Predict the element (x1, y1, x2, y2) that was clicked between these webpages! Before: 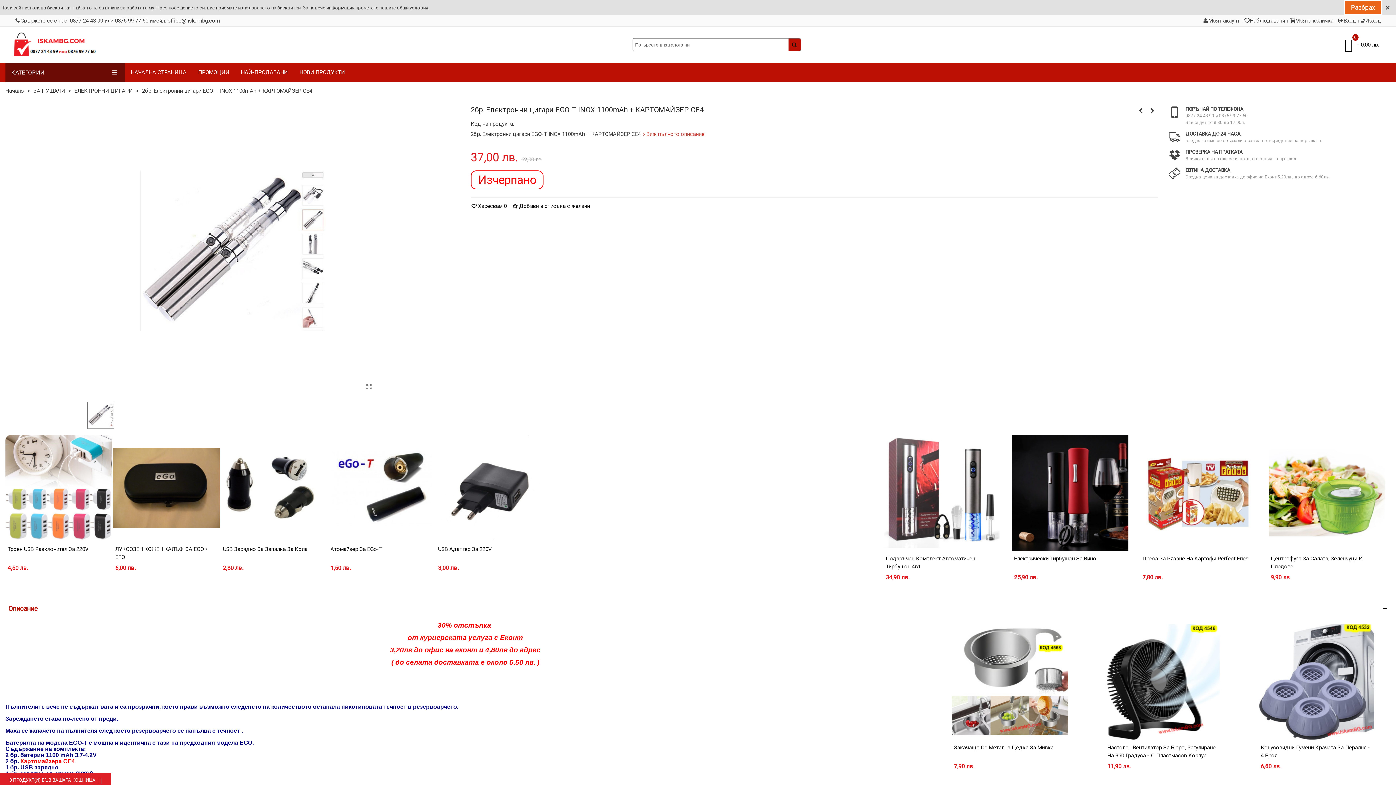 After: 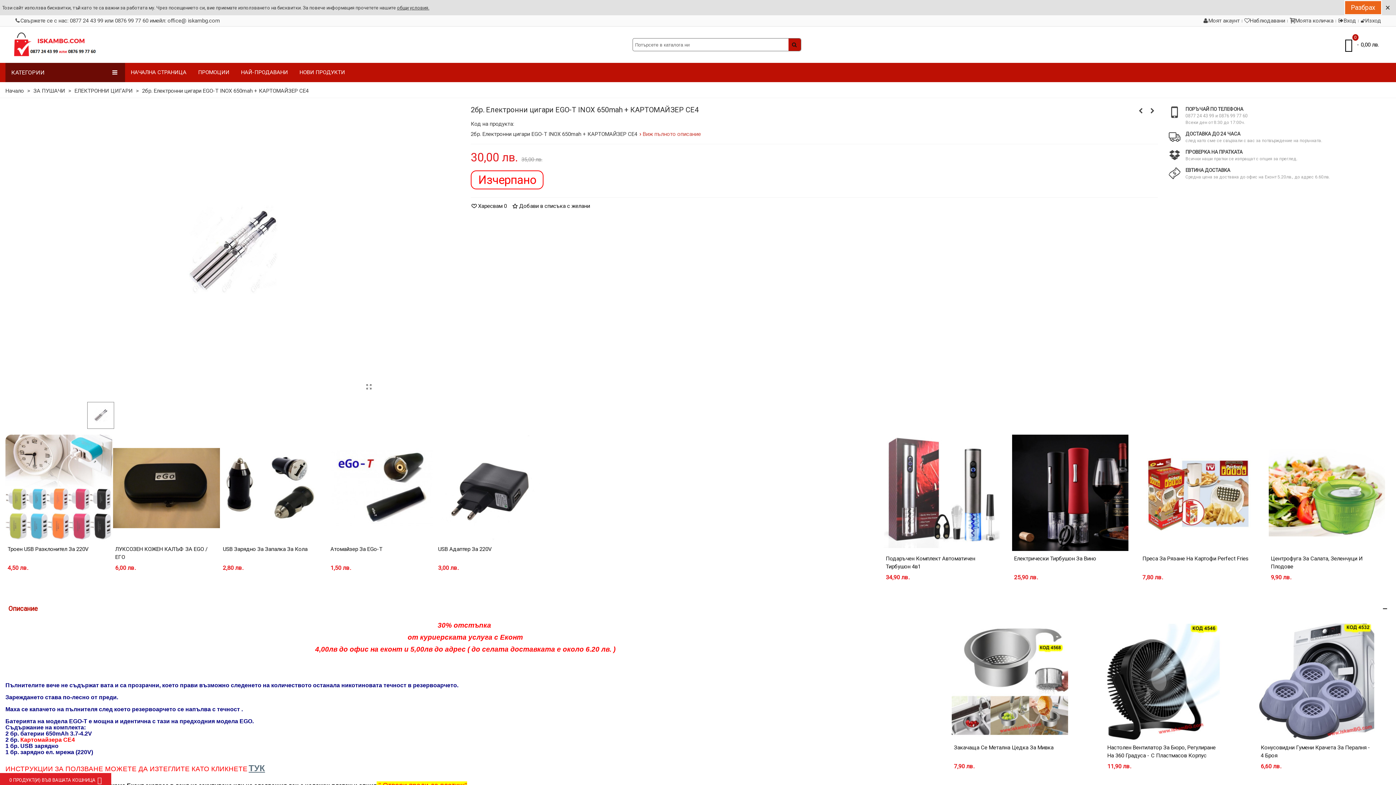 Action: bbox: (1147, 105, 1158, 116)